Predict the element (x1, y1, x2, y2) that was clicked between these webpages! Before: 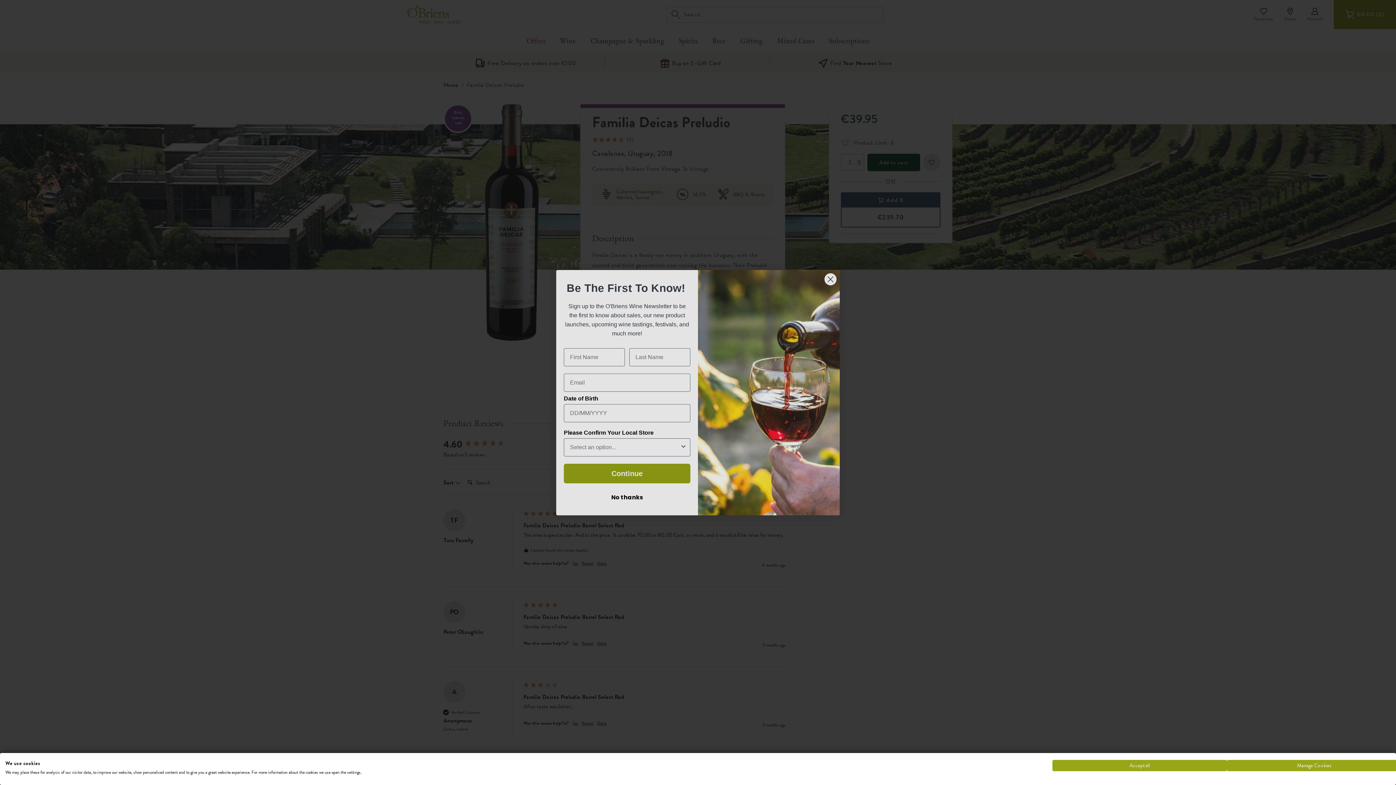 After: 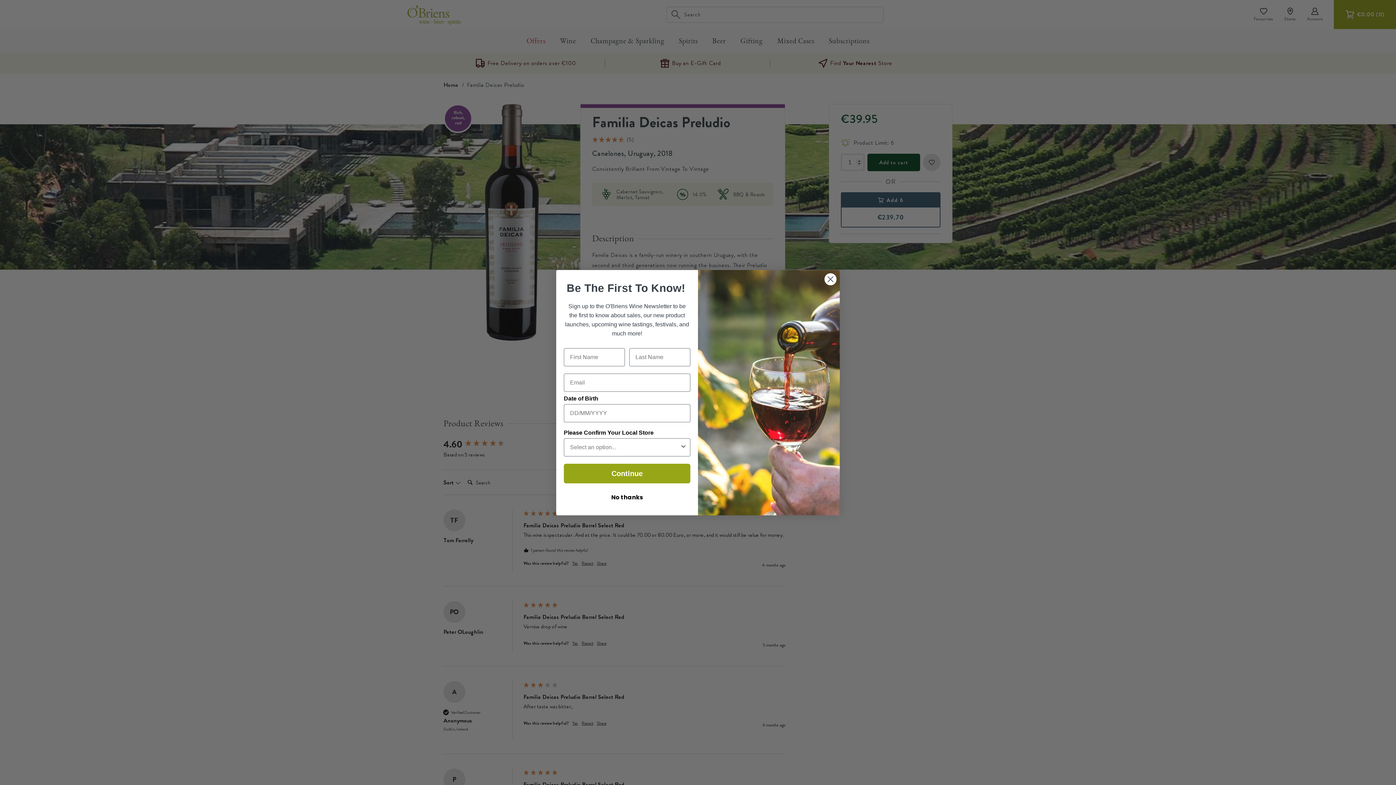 Action: bbox: (1052, 760, 1227, 771) label: Accept all cookies